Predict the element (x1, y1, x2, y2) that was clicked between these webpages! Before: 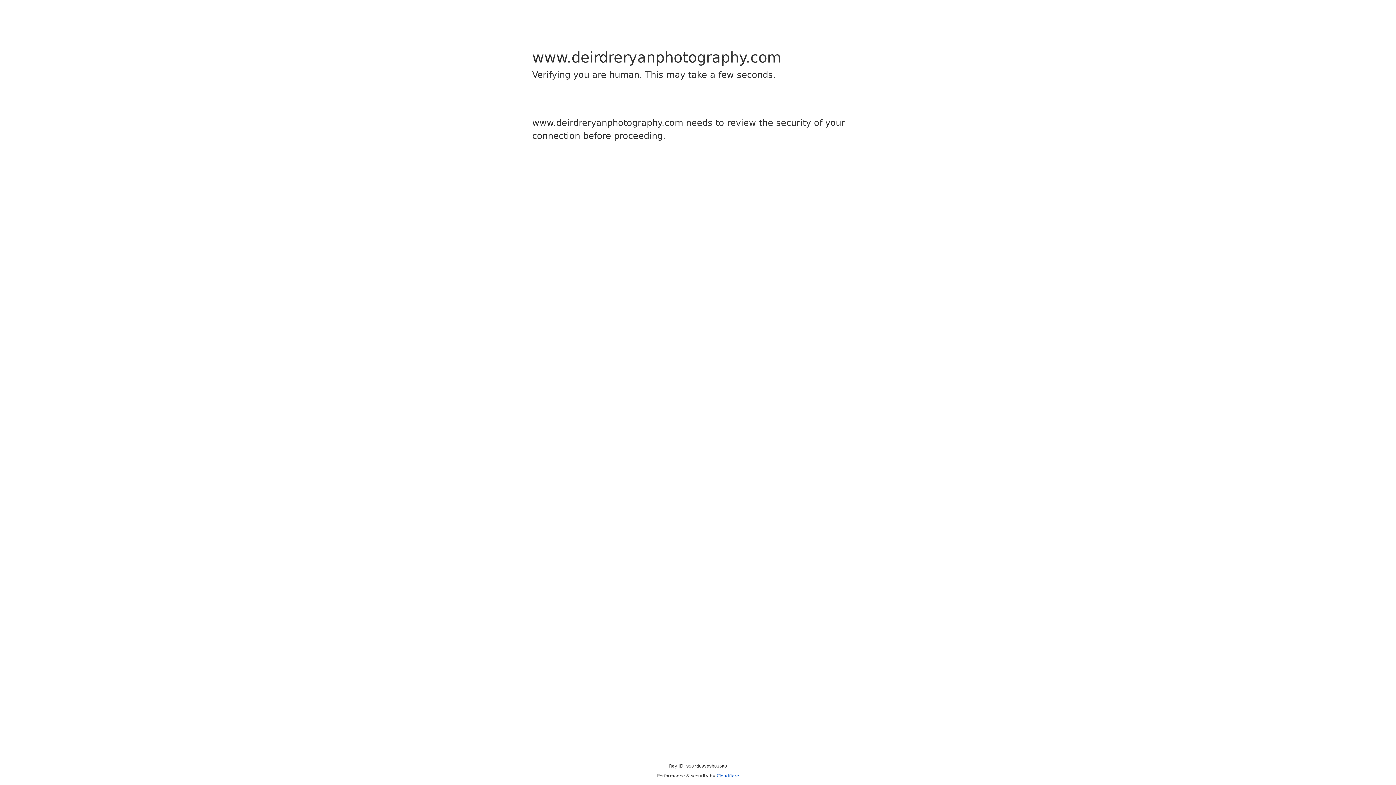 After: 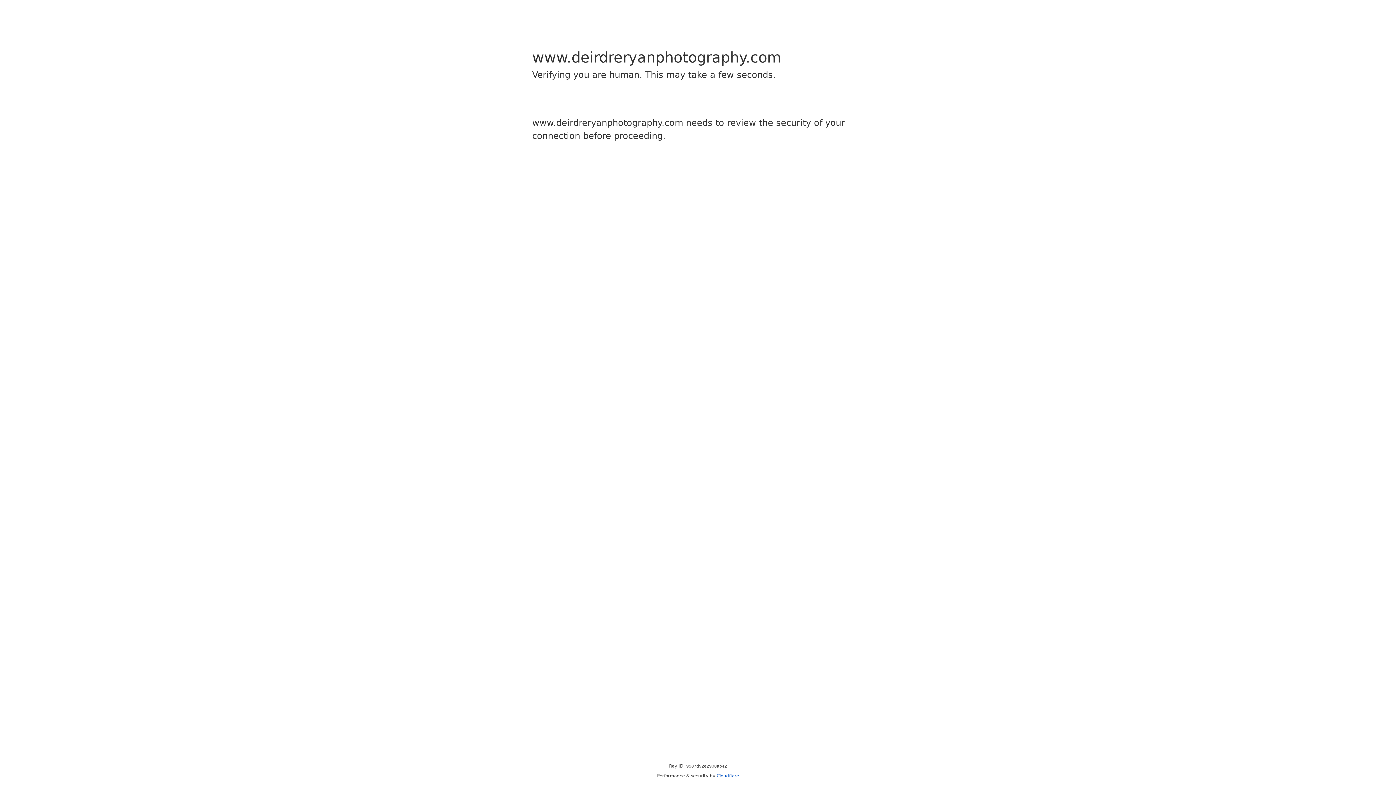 Action: bbox: (716, 773, 739, 778) label: Cloudflare